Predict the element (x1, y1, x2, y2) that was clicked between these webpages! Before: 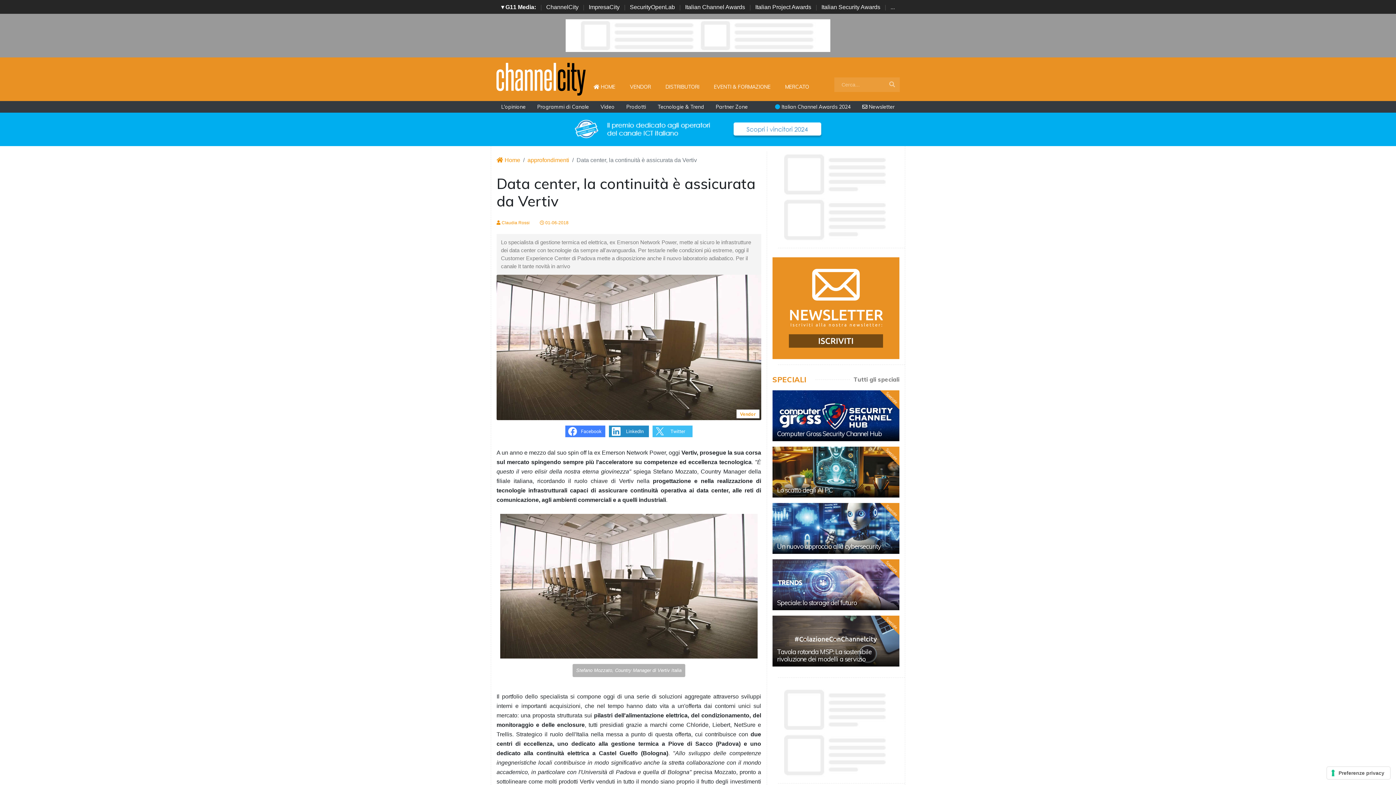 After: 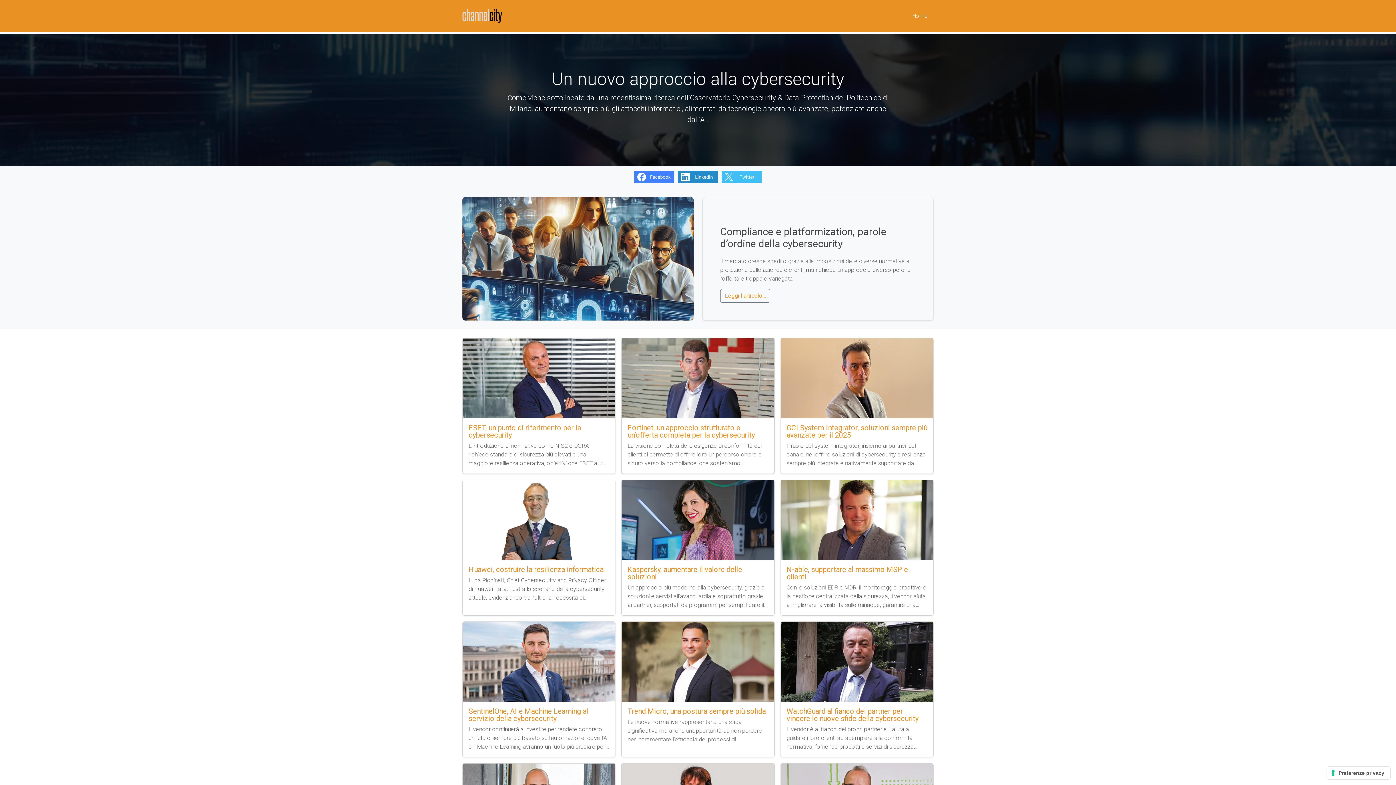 Action: label: Un nuovo approccio alla cybersecurity bbox: (777, 542, 881, 550)